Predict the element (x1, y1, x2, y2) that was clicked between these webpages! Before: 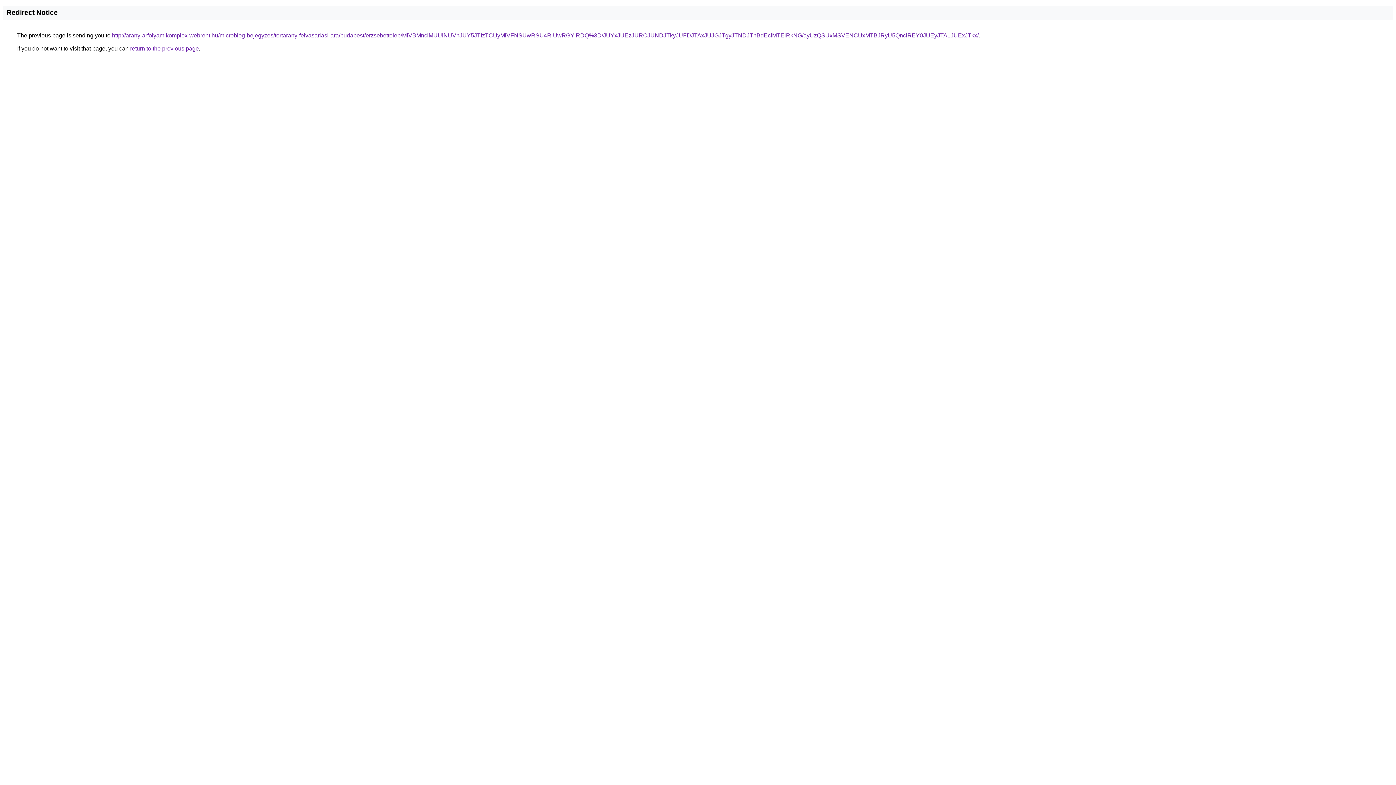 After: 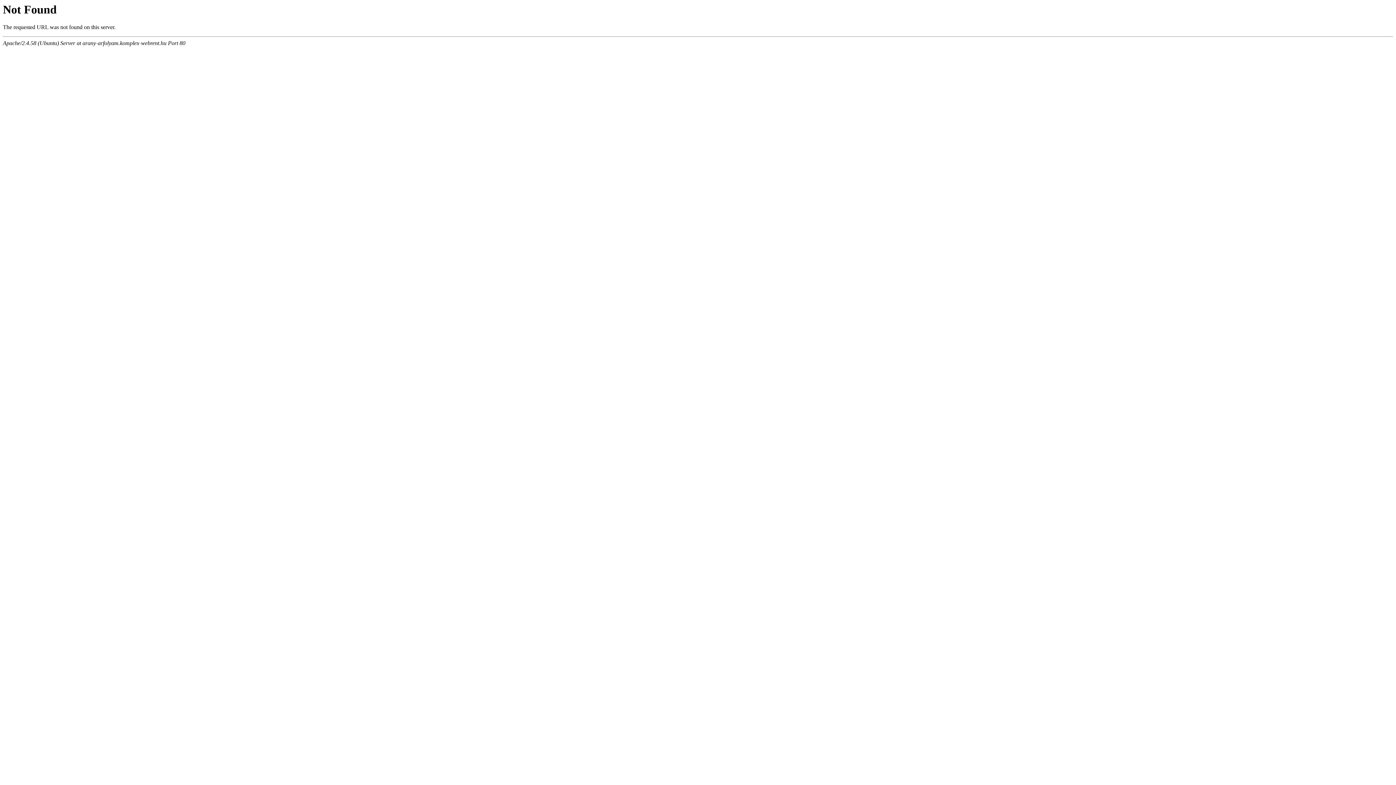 Action: label: http://arany-arfolyam.komplex-webrent.hu/microblog-bejegyzes/tortarany-felvasarlasi-ara/budapest/erzsebettelep/MiVBMnclMUUlNUVhJUY5JTIzTCUyMiVFNSUwRSU4RiUwRGYlRDQ%3D/JUYxJUEzJURCJUNDJTkyJUFDJTAxJUJGJTgyJTNDJThBdEclMTElRkNG/ayUzQSUxMSVENCUxMTBJRyU5QnclREY0JUEyJTA1JUExJTkx/ bbox: (112, 32, 978, 38)